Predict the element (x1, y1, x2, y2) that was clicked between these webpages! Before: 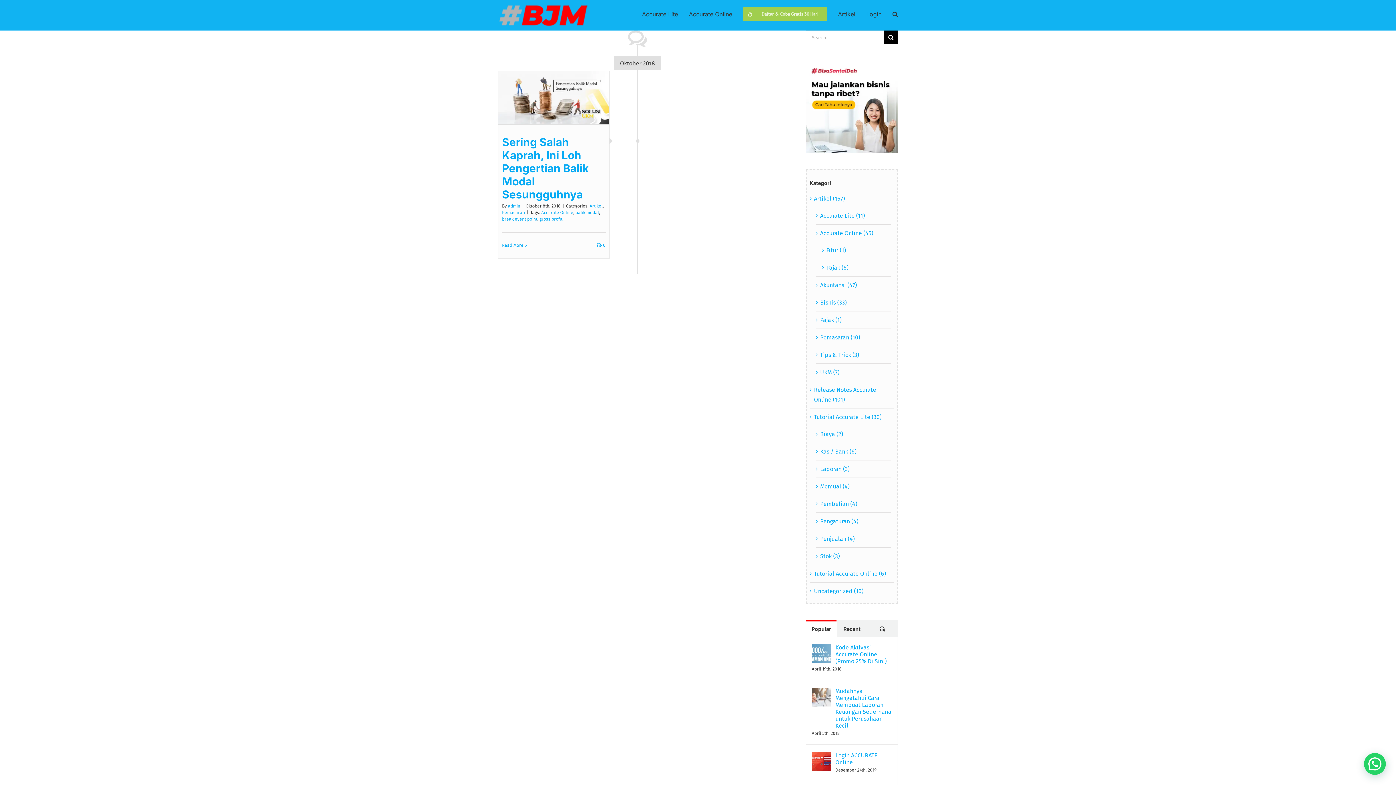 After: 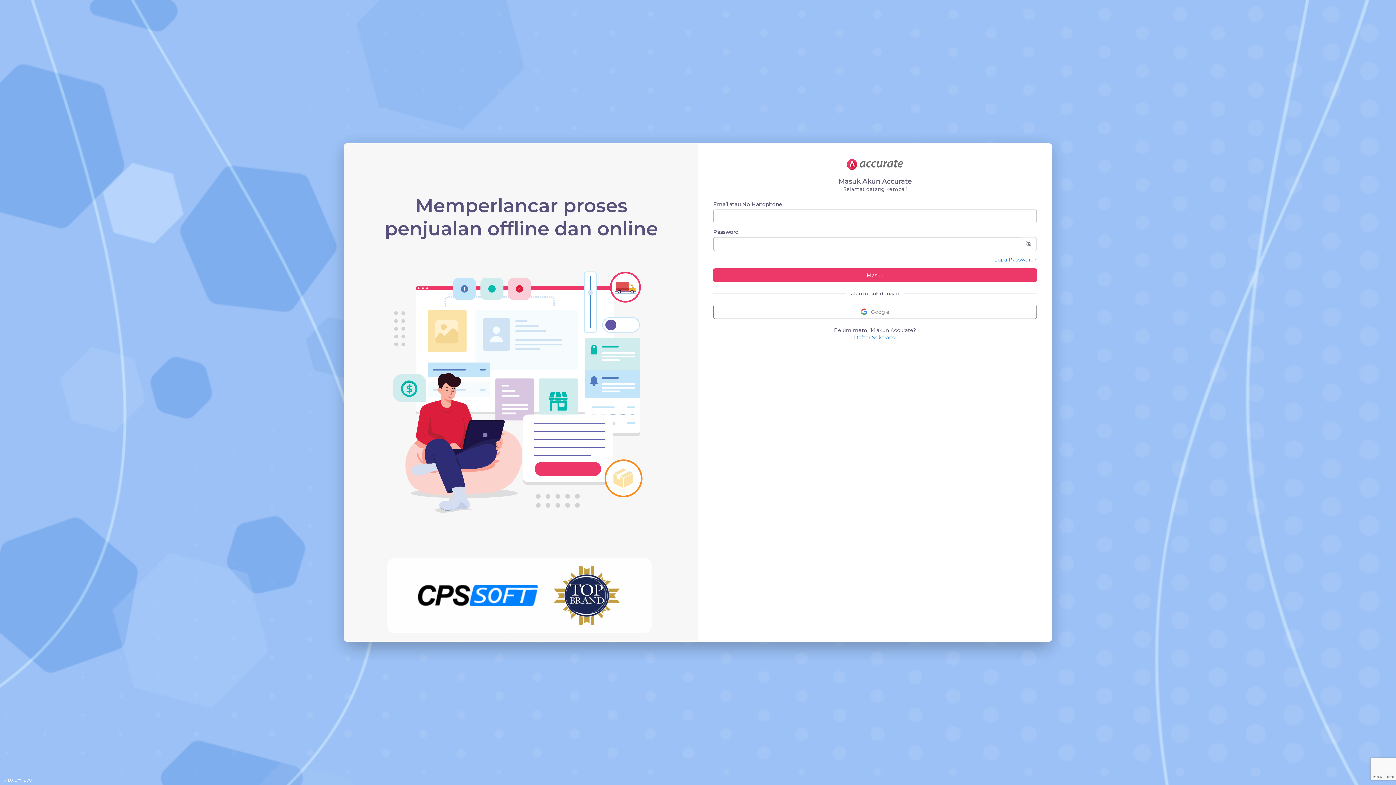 Action: label: Login bbox: (866, 0, 881, 27)